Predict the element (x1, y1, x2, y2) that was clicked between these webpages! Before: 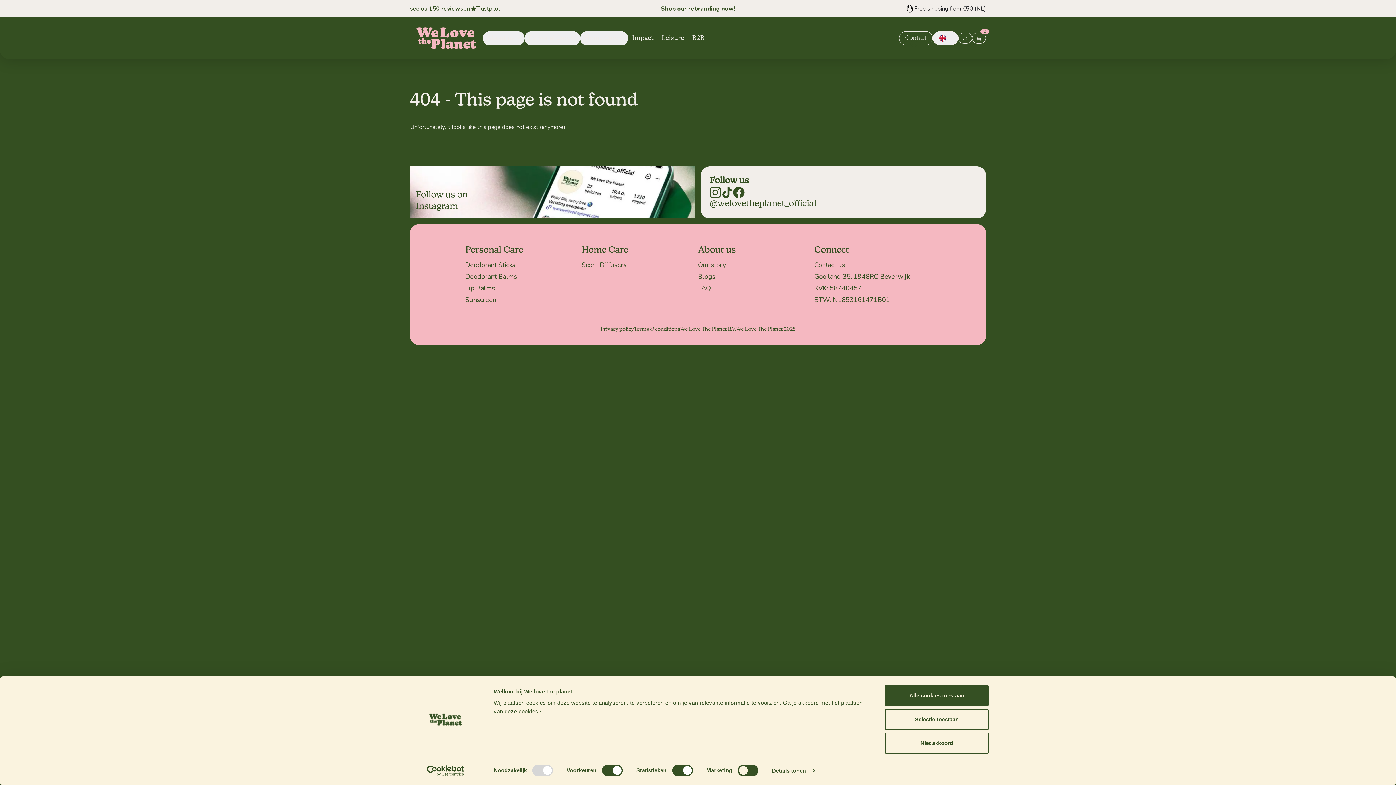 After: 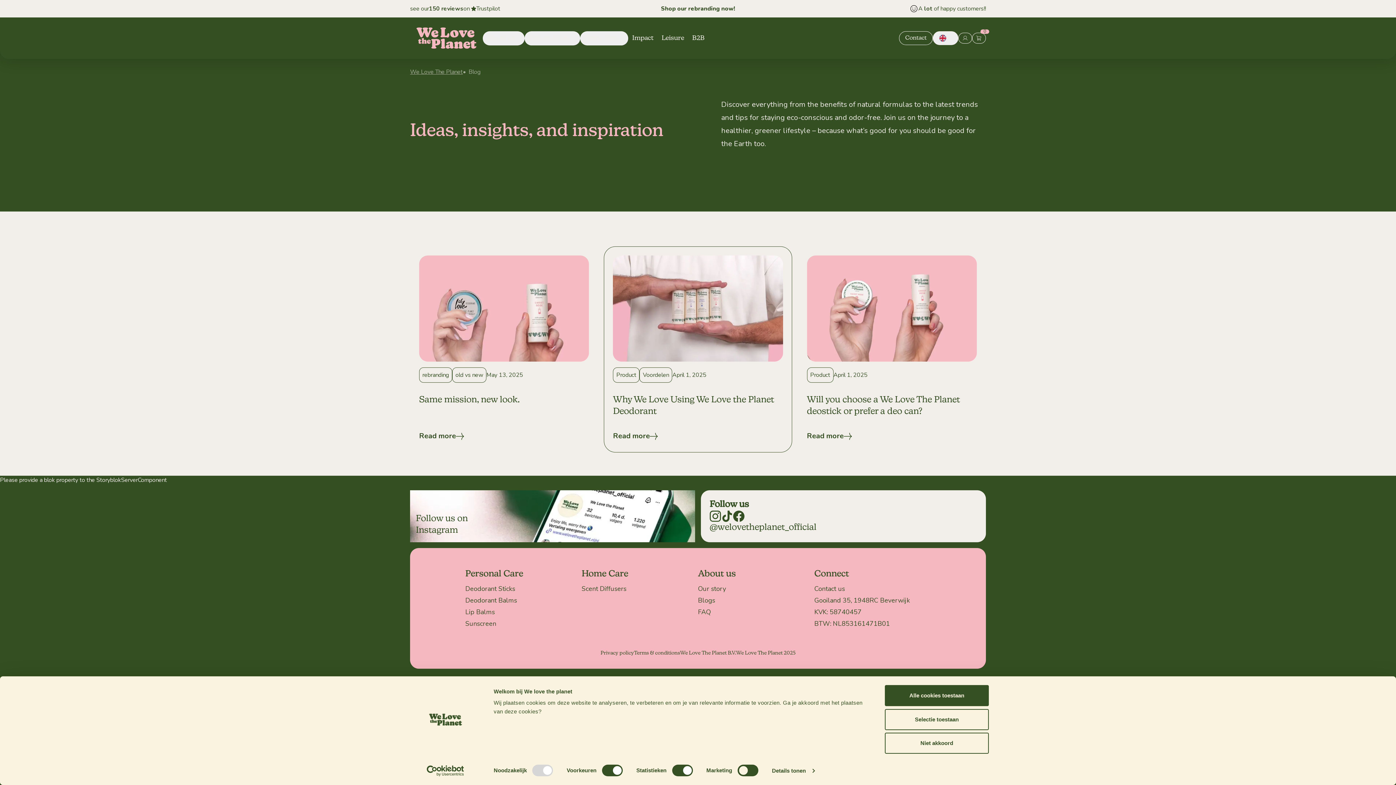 Action: bbox: (698, 272, 715, 281) label: Blogs